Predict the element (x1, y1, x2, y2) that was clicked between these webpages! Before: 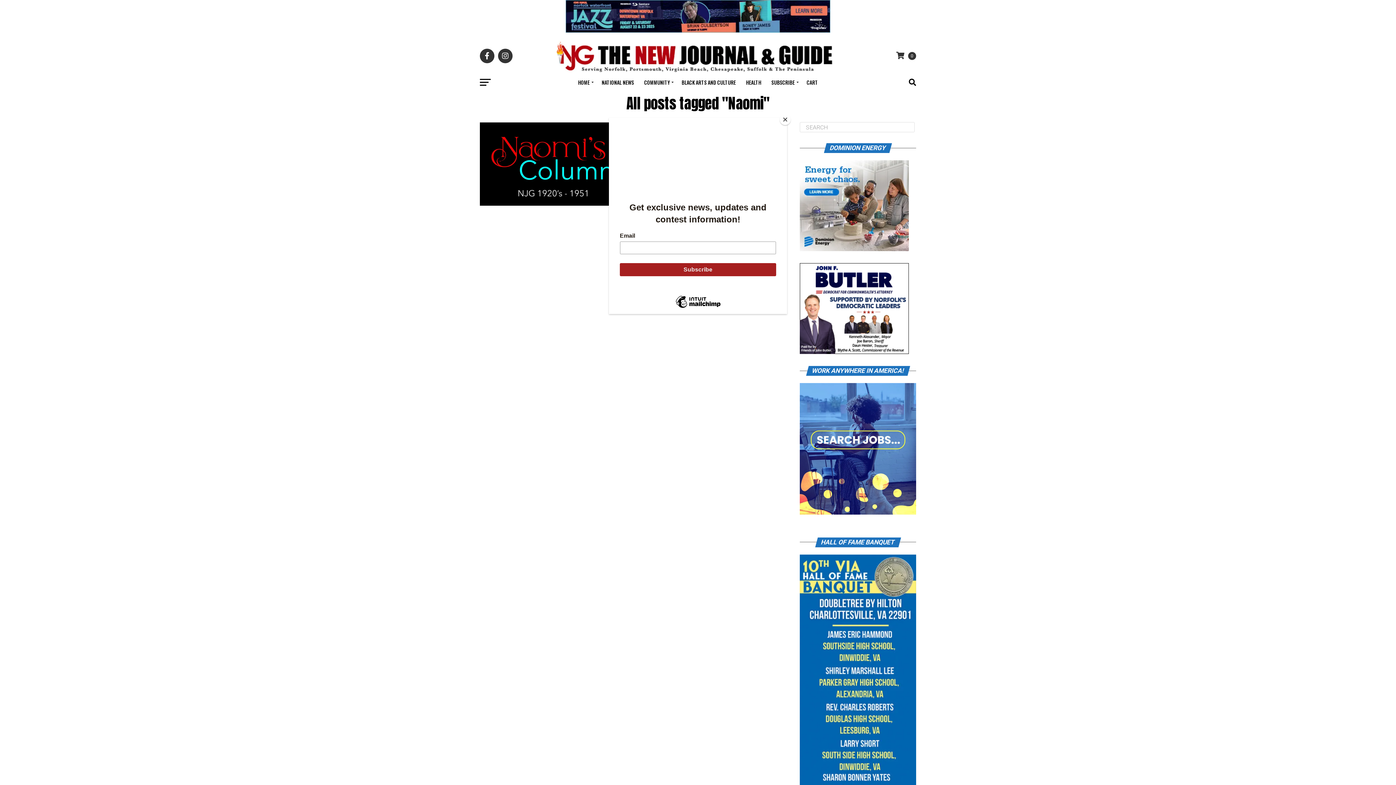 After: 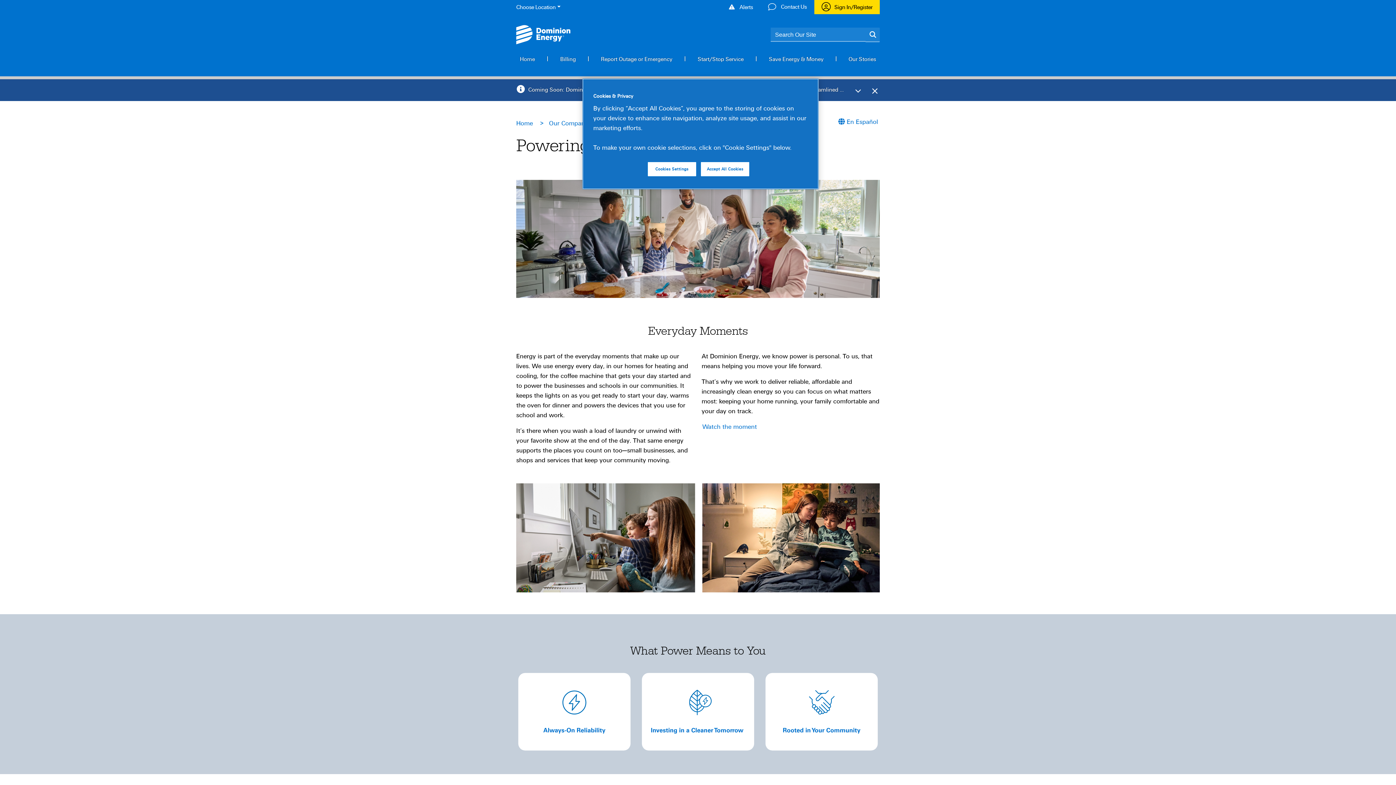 Action: bbox: (800, 246, 909, 252)